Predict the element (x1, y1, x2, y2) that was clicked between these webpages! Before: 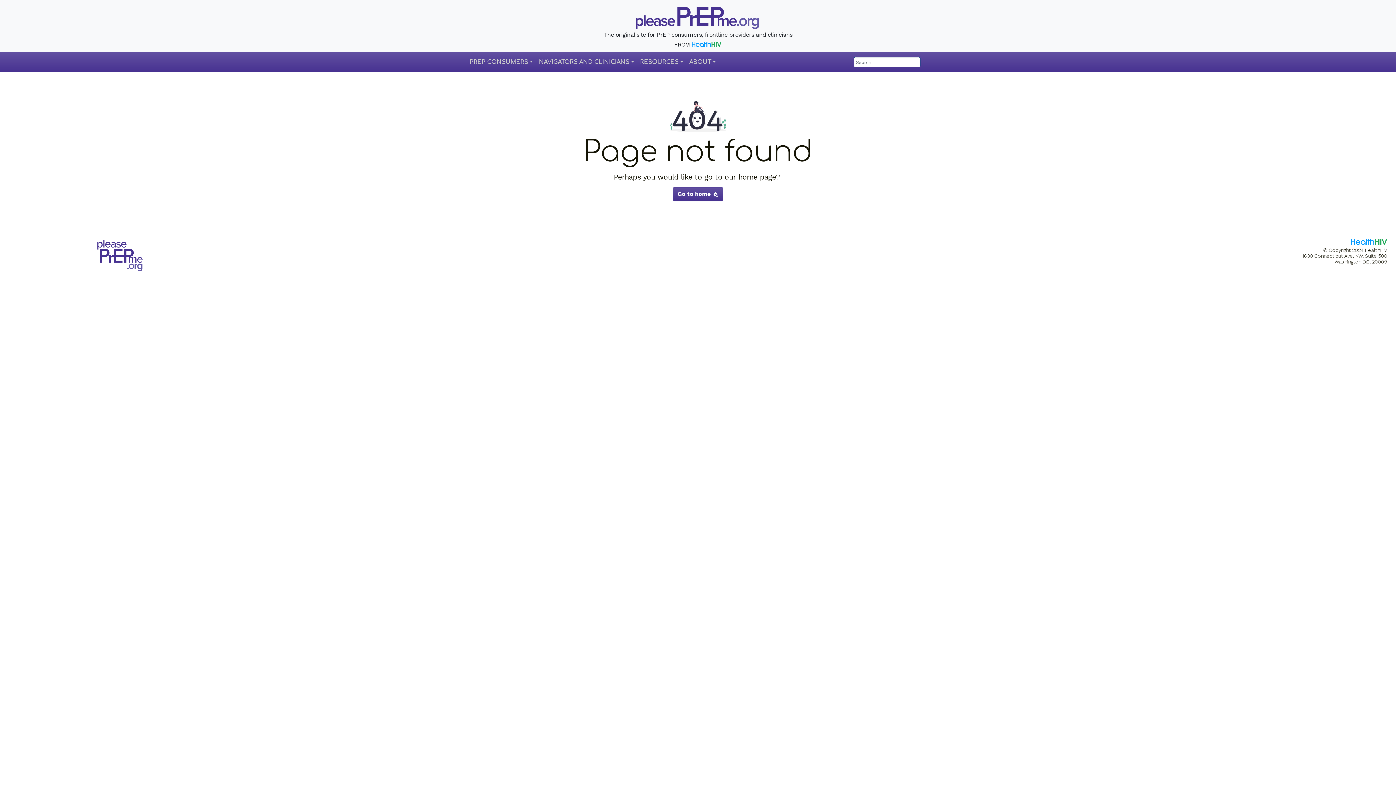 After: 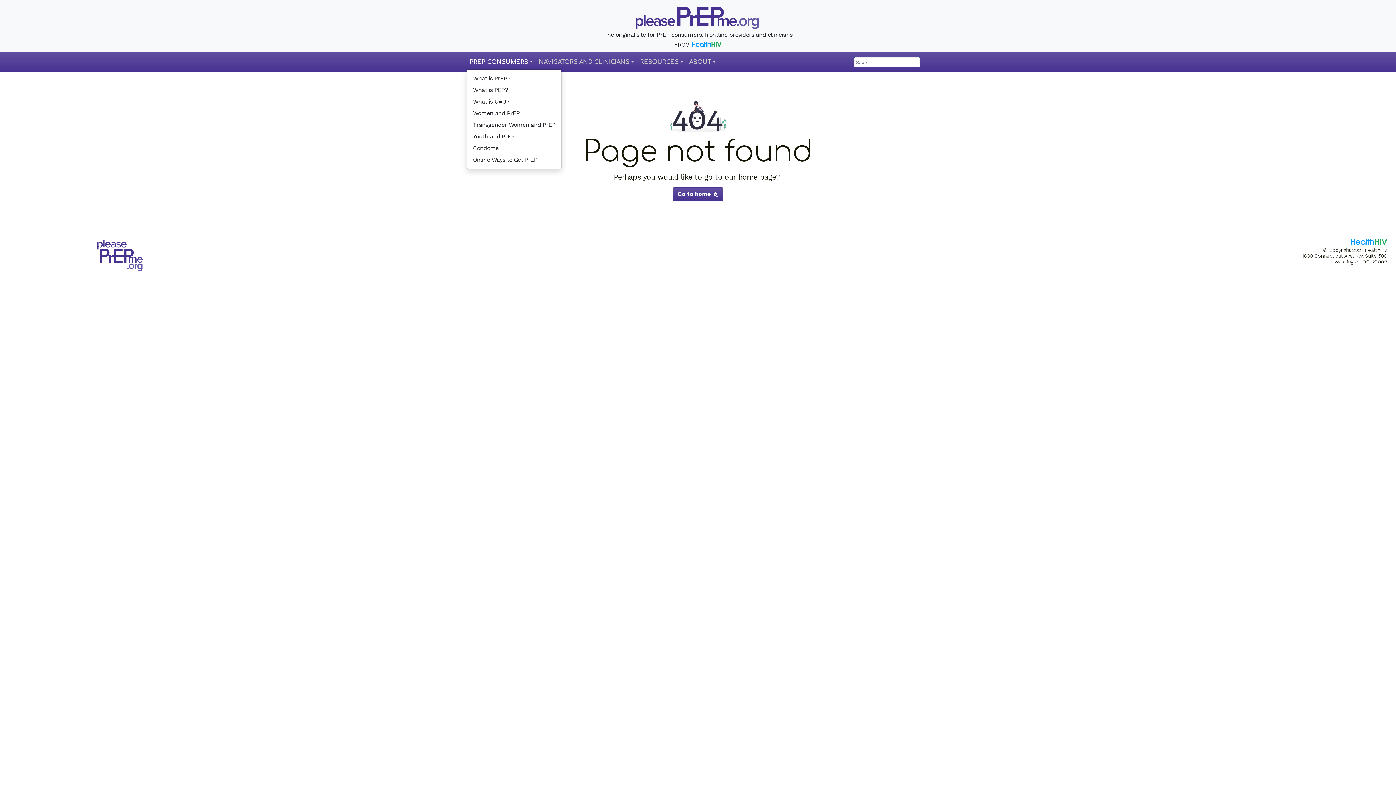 Action: bbox: (466, 54, 536, 69) label: PREP CONSUMERS